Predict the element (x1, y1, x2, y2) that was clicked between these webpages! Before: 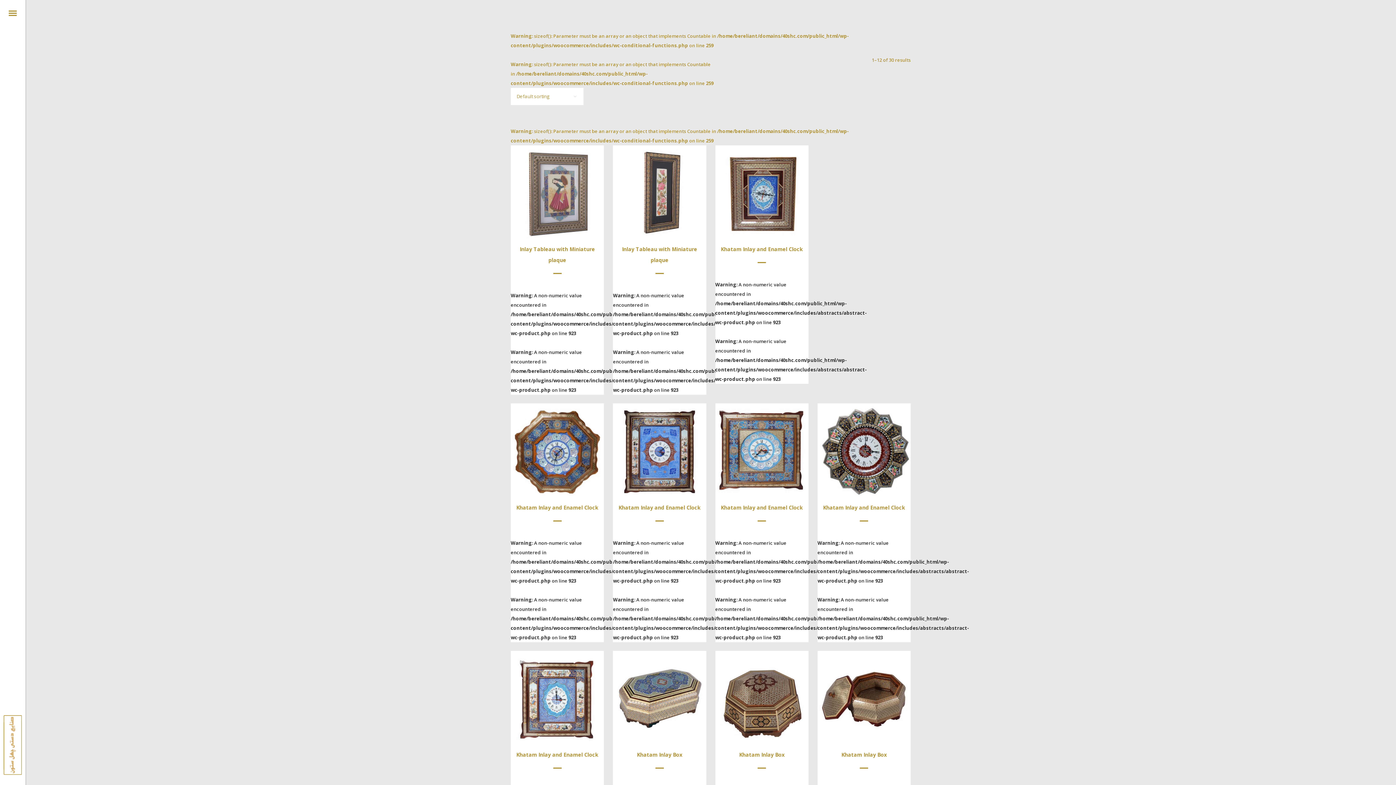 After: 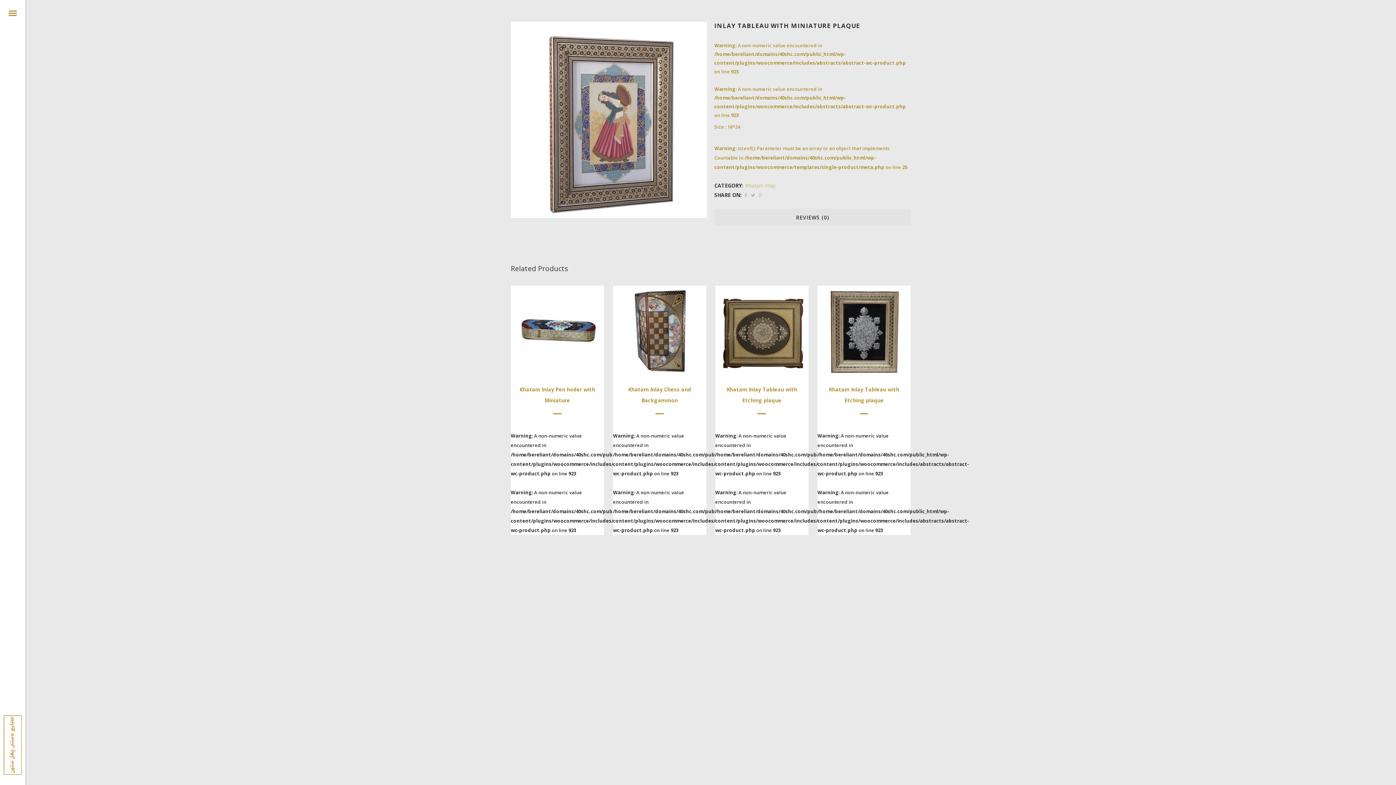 Action: bbox: (510, 238, 604, 395) label: Inlay Tableau with Miniature plaque

Warning: A non-numeric value encountered in /home/bereliant/domains/40shc.com/public_html/wp-content/plugins/woocommerce/includes/abstracts/abstract-wc-product.php on line 923

Warning: A non-numeric value encountered in /home/bereliant/domains/40shc.com/public_html/wp-content/plugins/woocommerce/includes/abstracts/abstract-wc-product.php on line 923
